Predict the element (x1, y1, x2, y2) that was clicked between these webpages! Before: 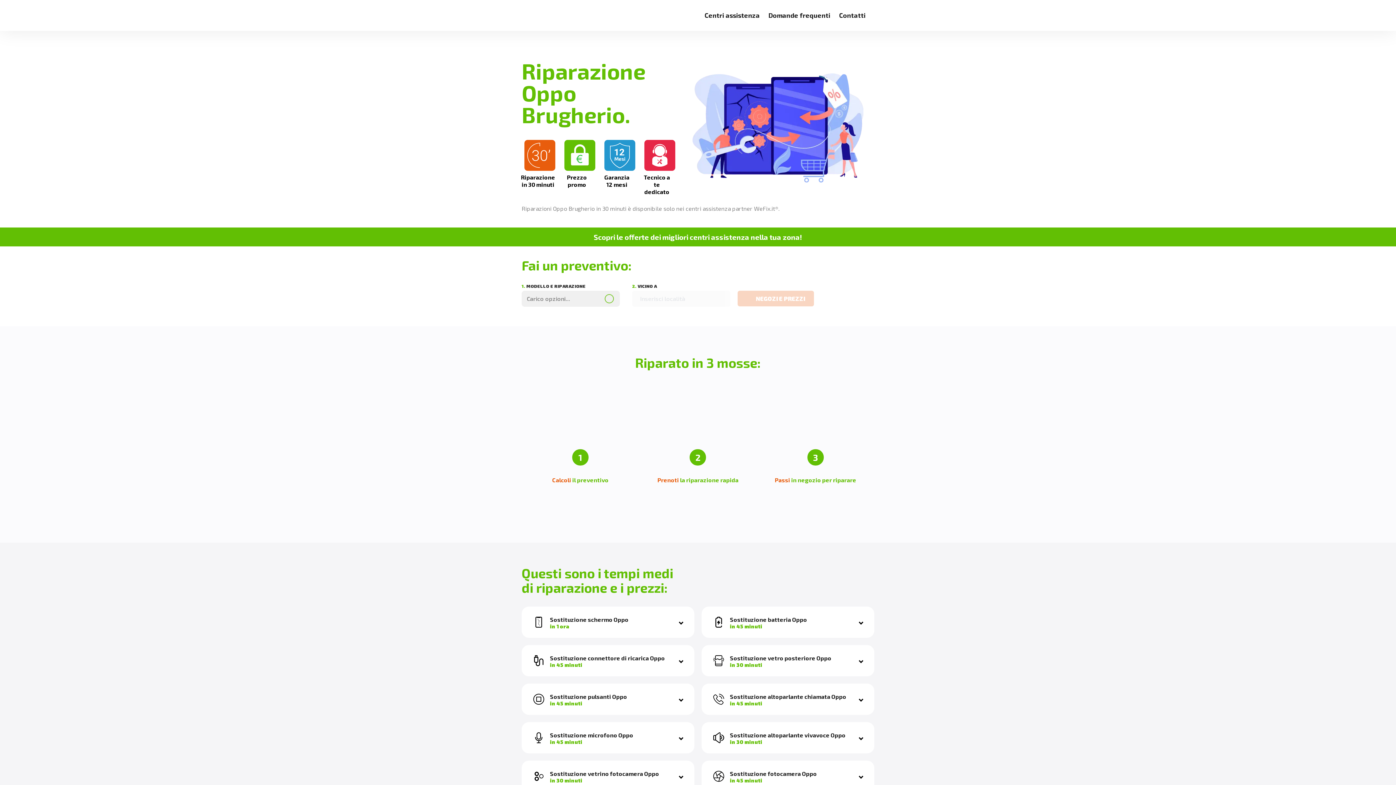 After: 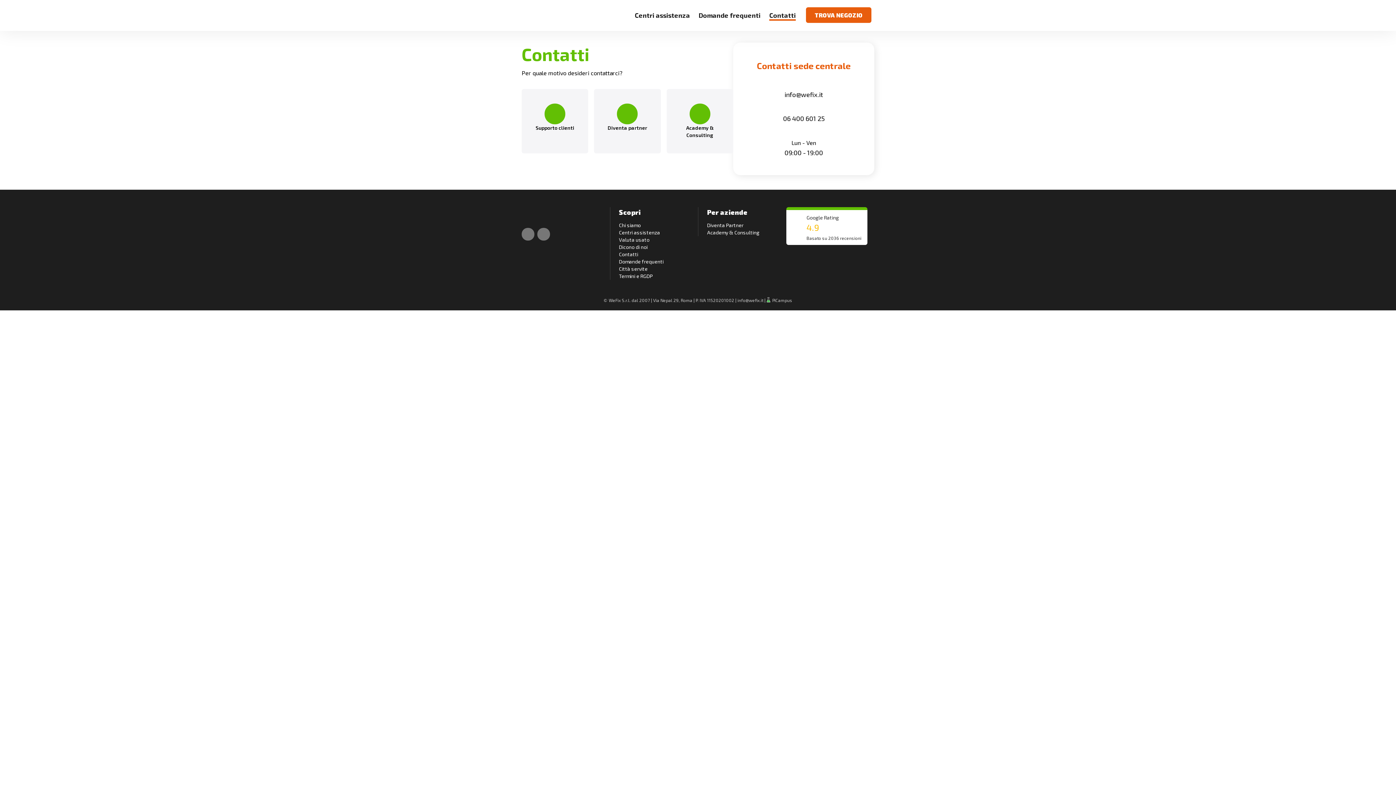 Action: bbox: (839, 11, 865, 19) label: Contatti